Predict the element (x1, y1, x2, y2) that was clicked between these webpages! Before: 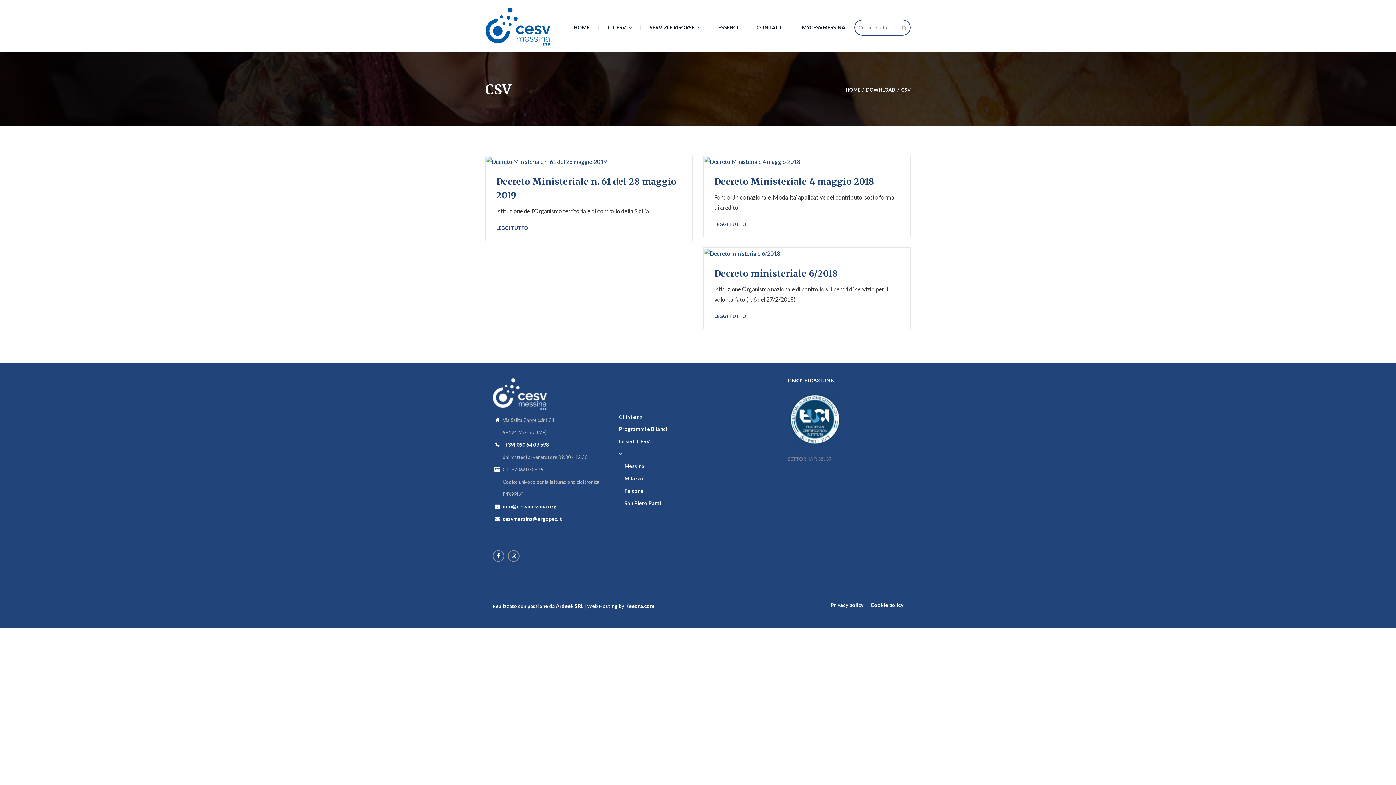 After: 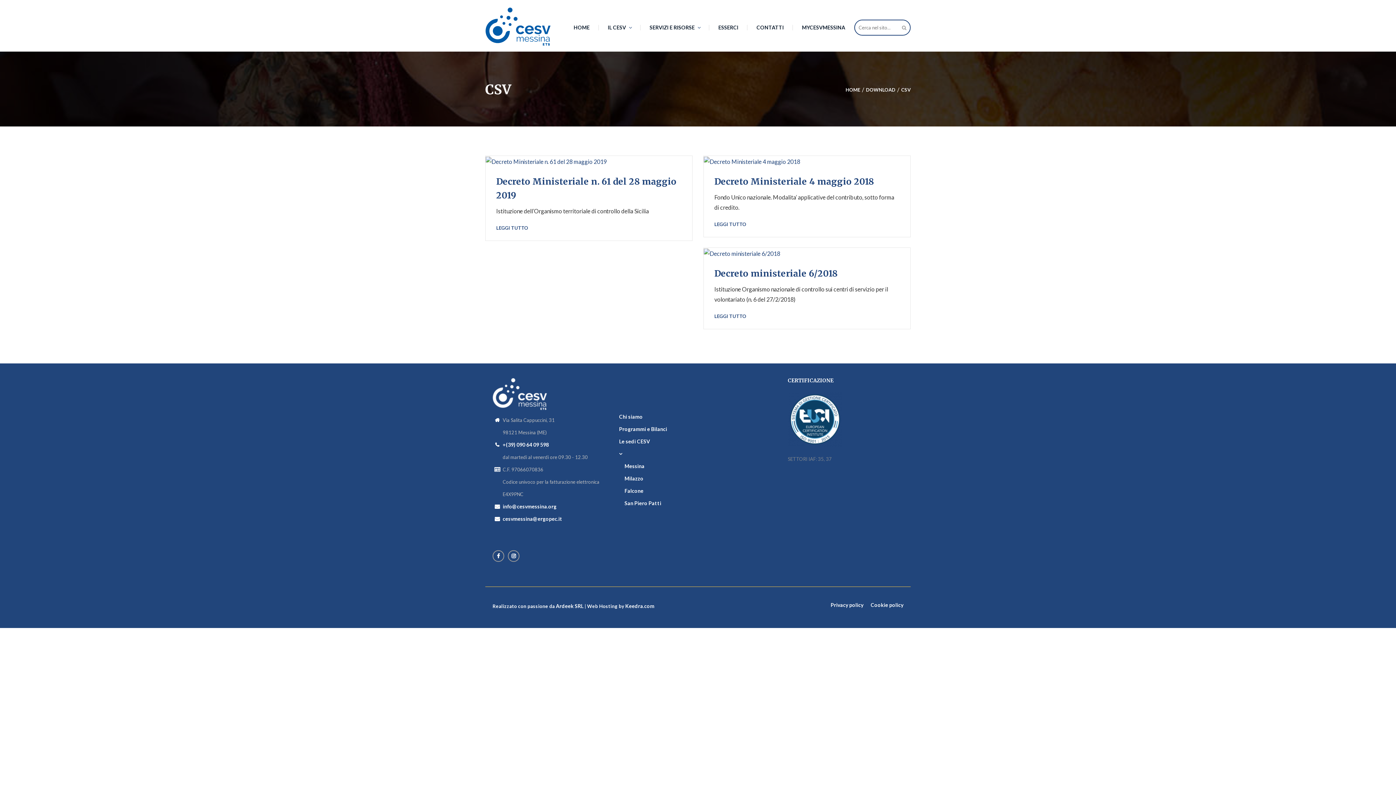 Action: bbox: (788, 415, 842, 422)